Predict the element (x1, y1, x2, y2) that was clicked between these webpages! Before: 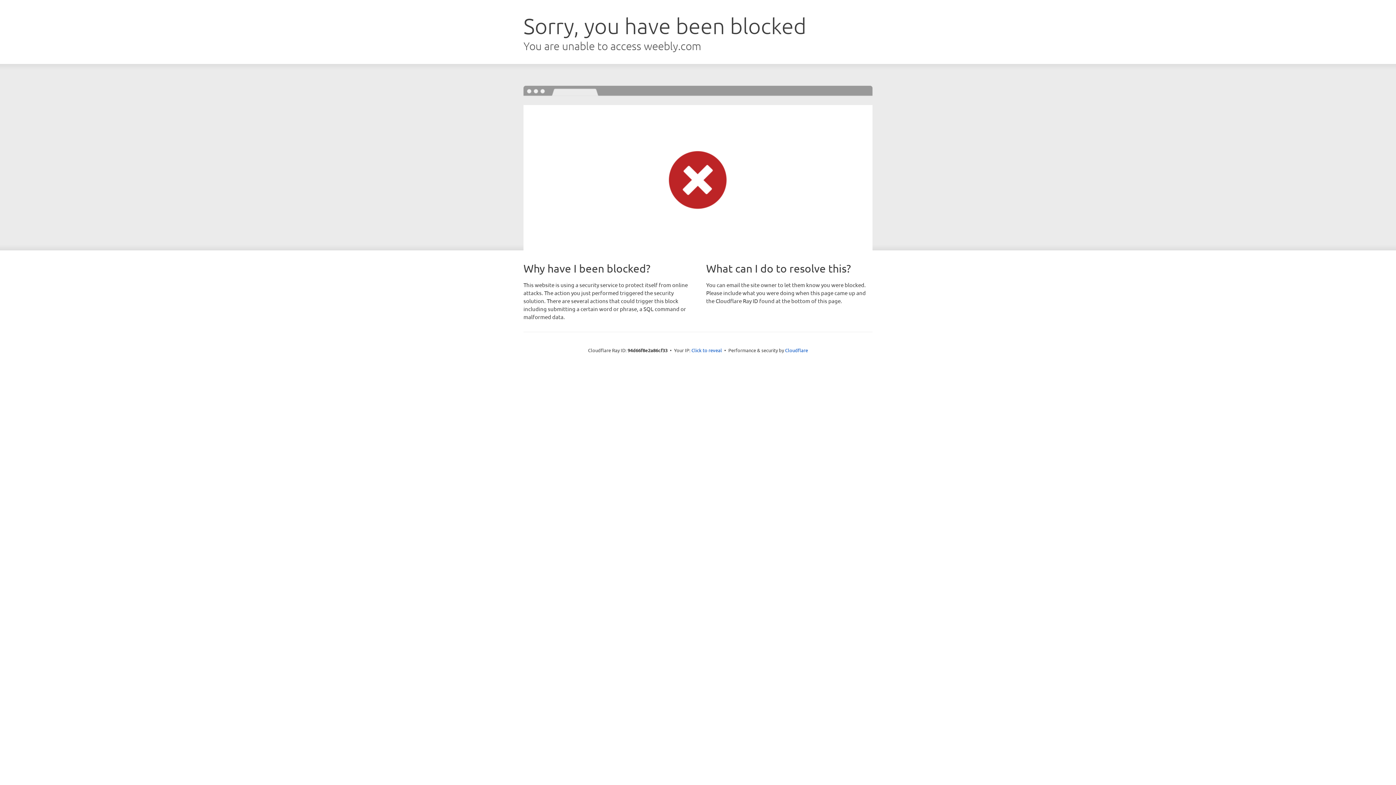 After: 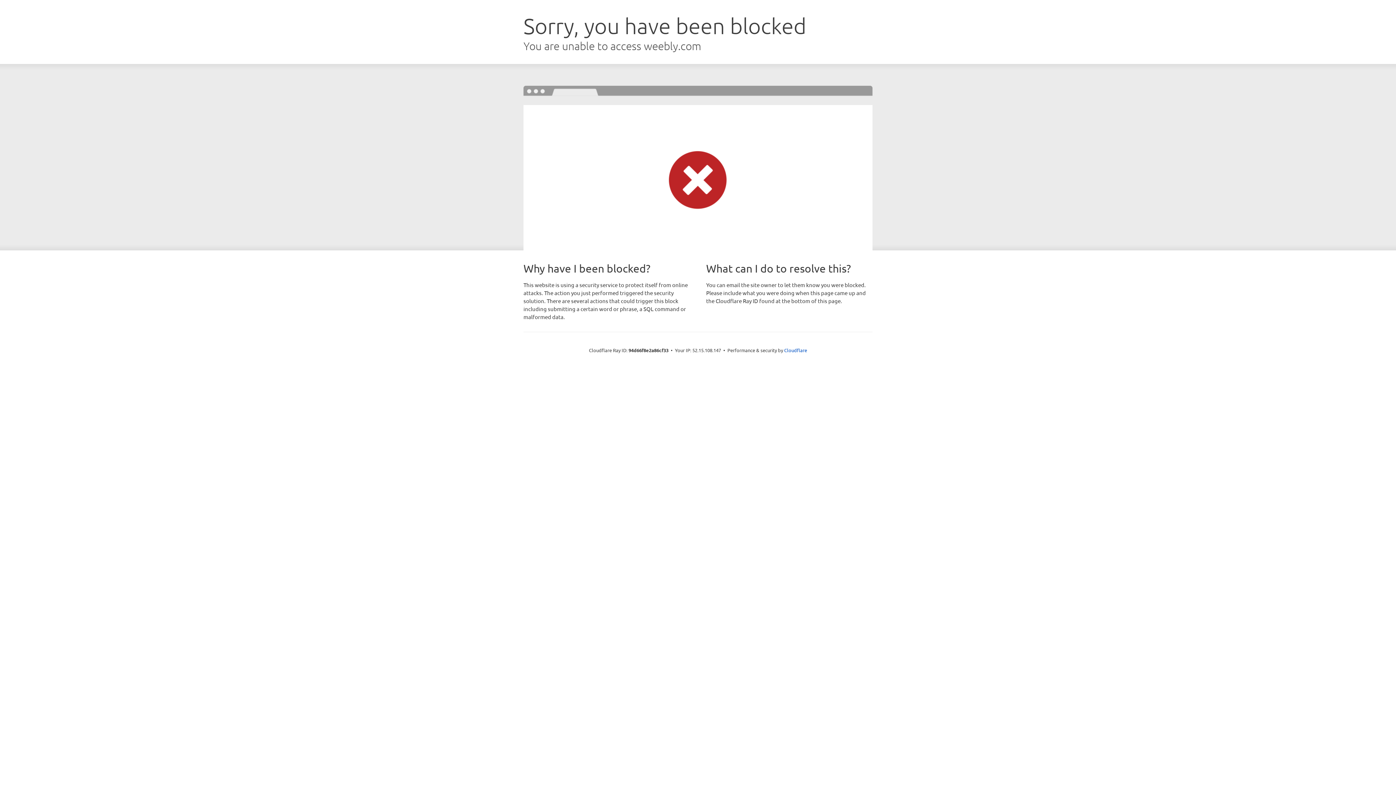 Action: label: Click to reveal bbox: (691, 346, 722, 353)